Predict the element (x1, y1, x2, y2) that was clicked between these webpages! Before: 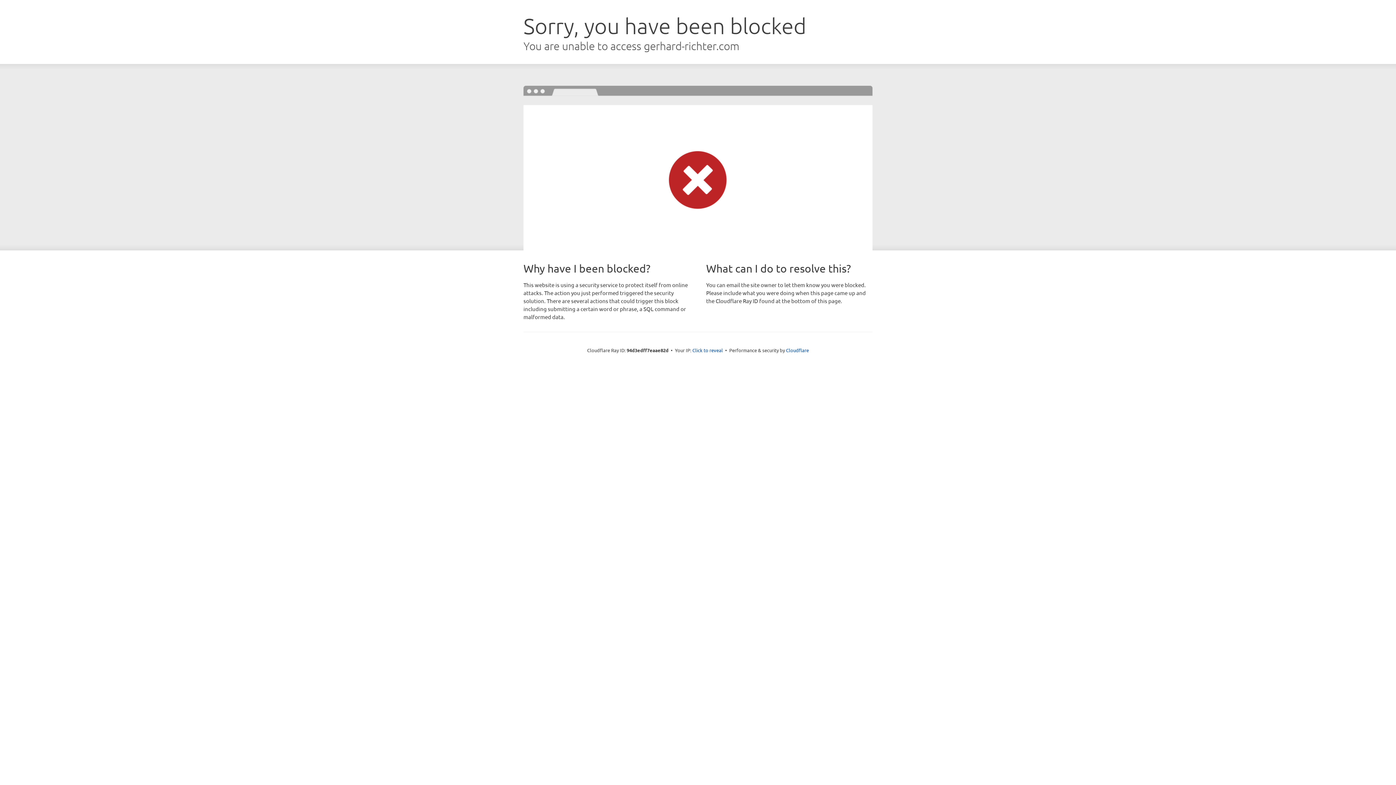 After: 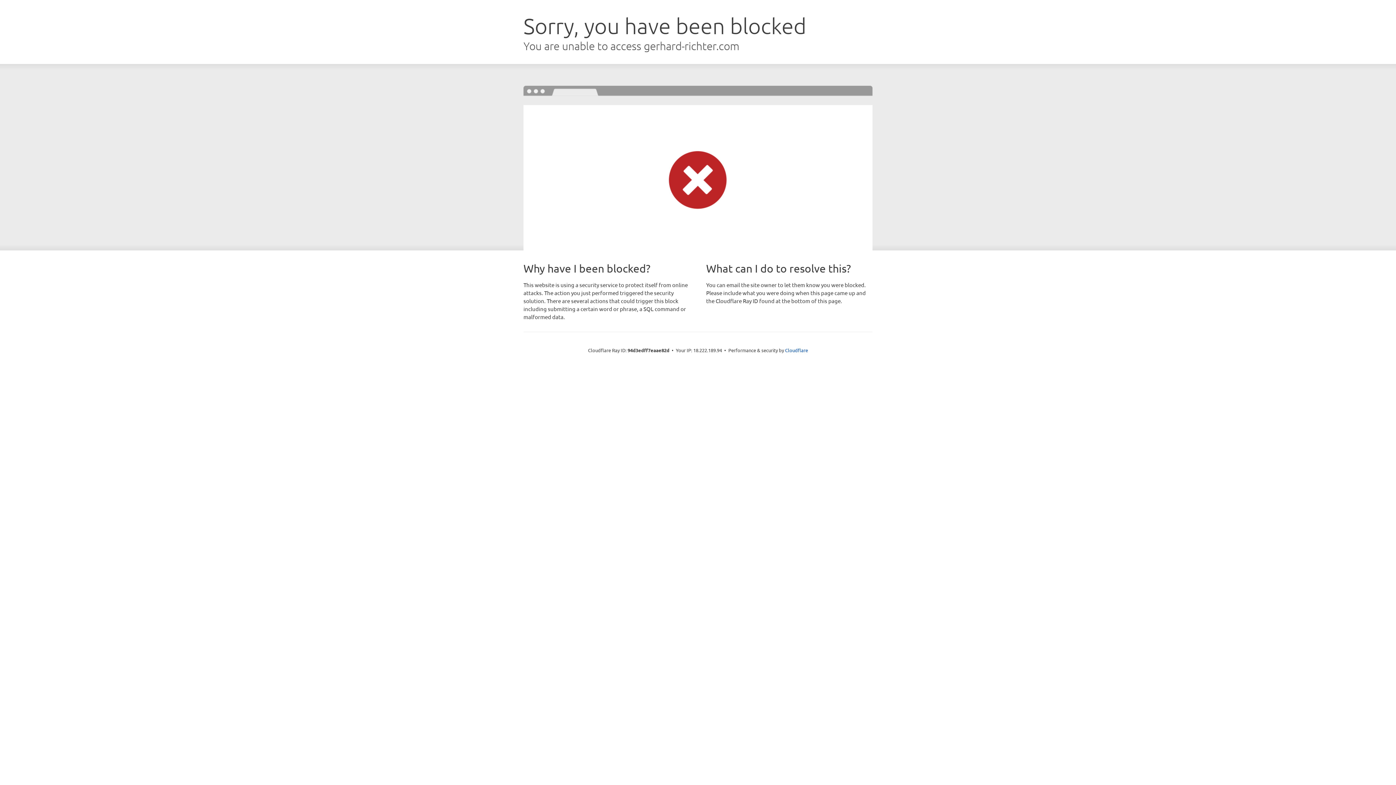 Action: label: Click to reveal bbox: (692, 346, 723, 353)